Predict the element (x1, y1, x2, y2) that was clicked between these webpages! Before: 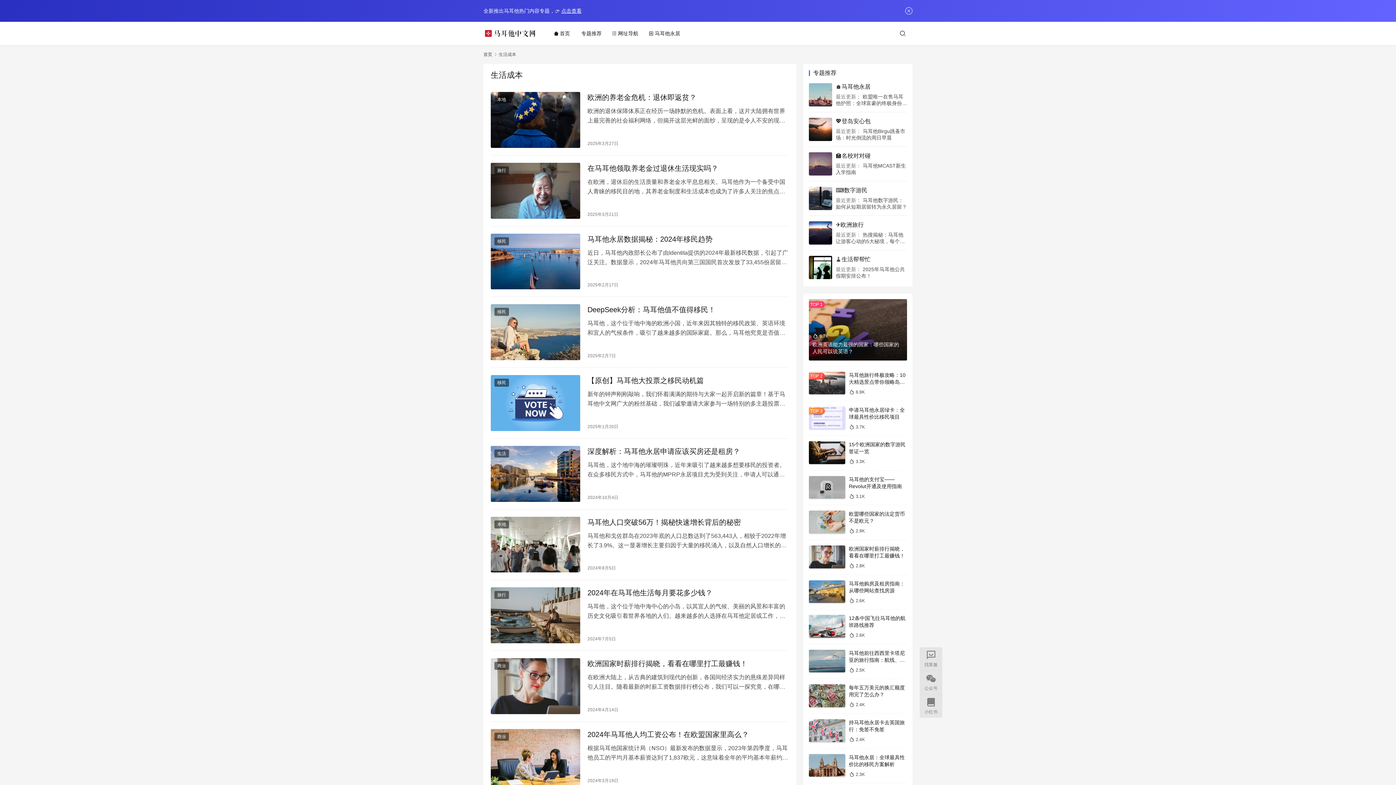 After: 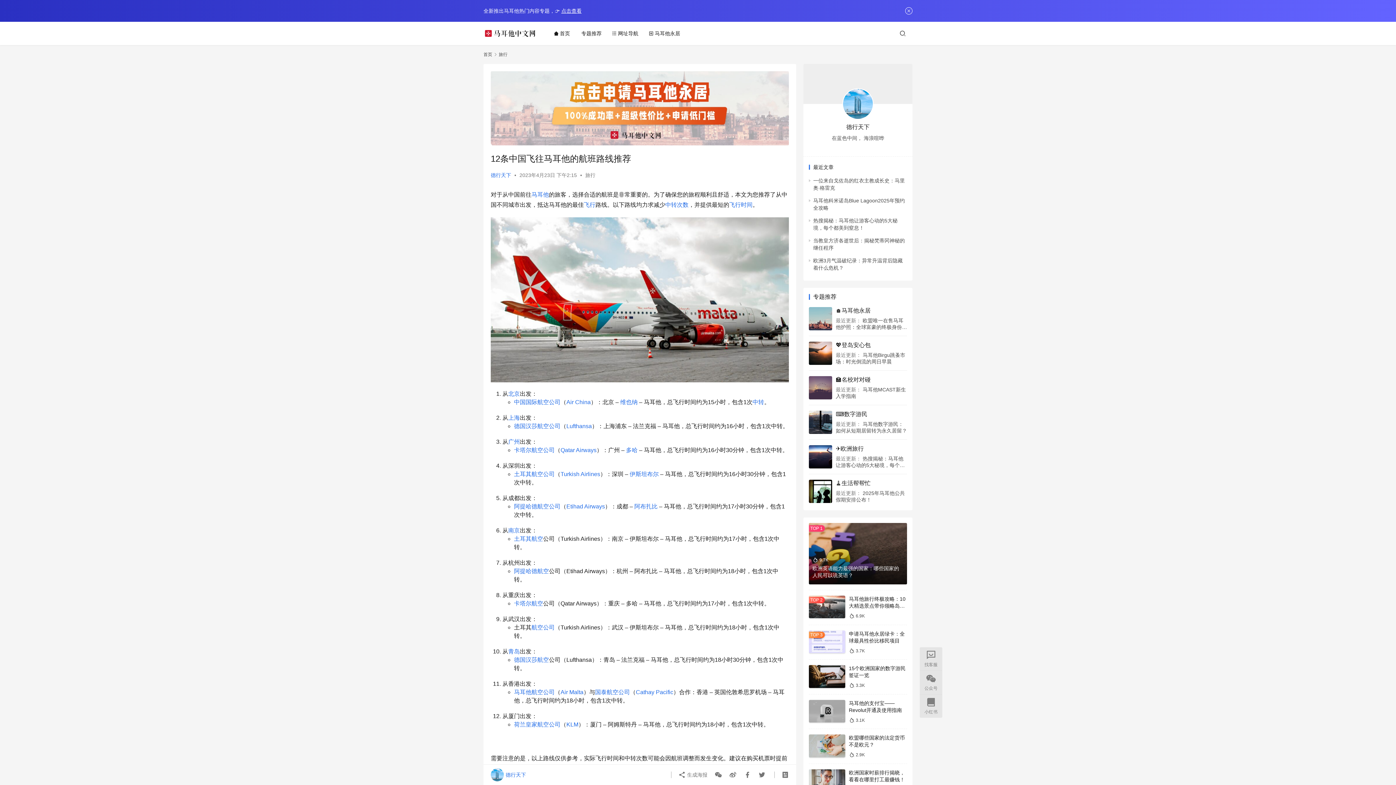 Action: bbox: (809, 615, 845, 638)